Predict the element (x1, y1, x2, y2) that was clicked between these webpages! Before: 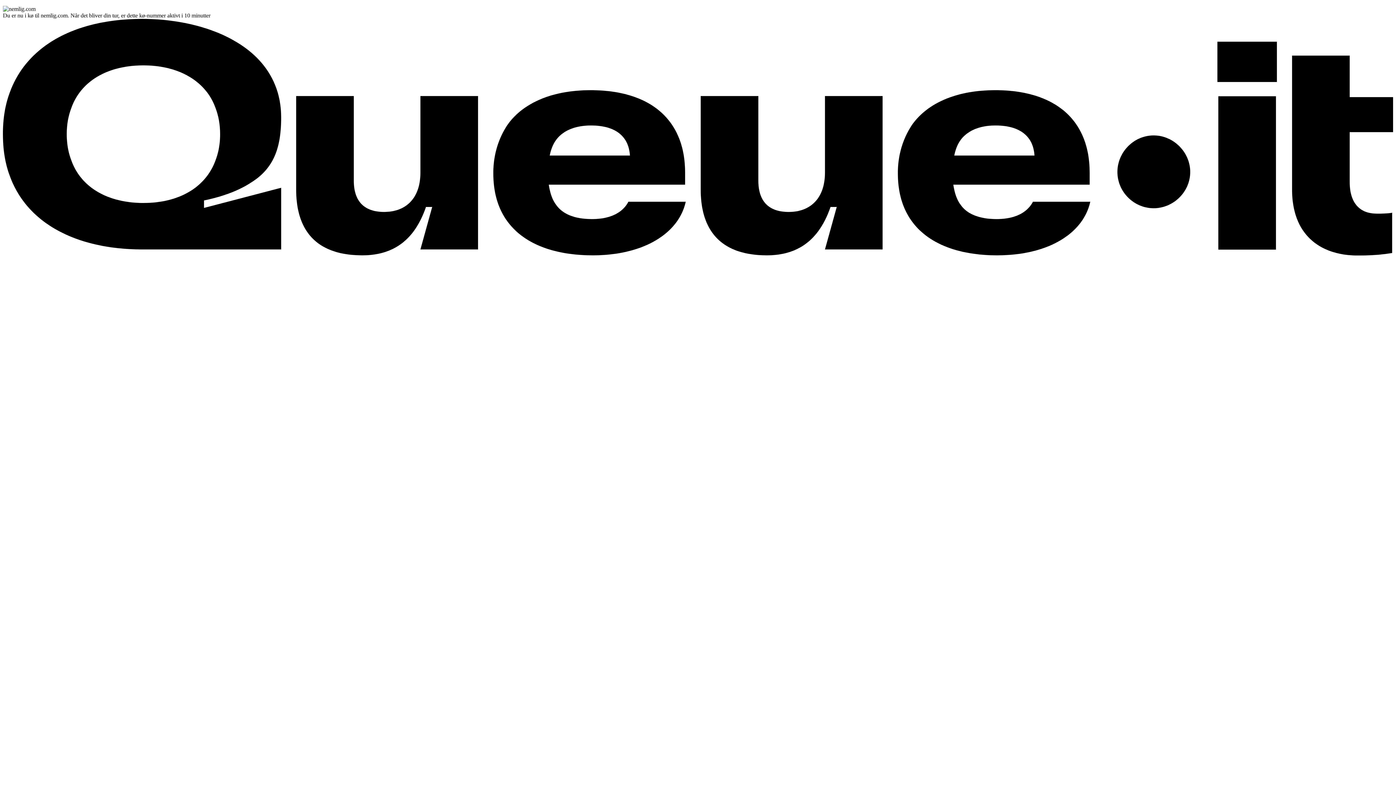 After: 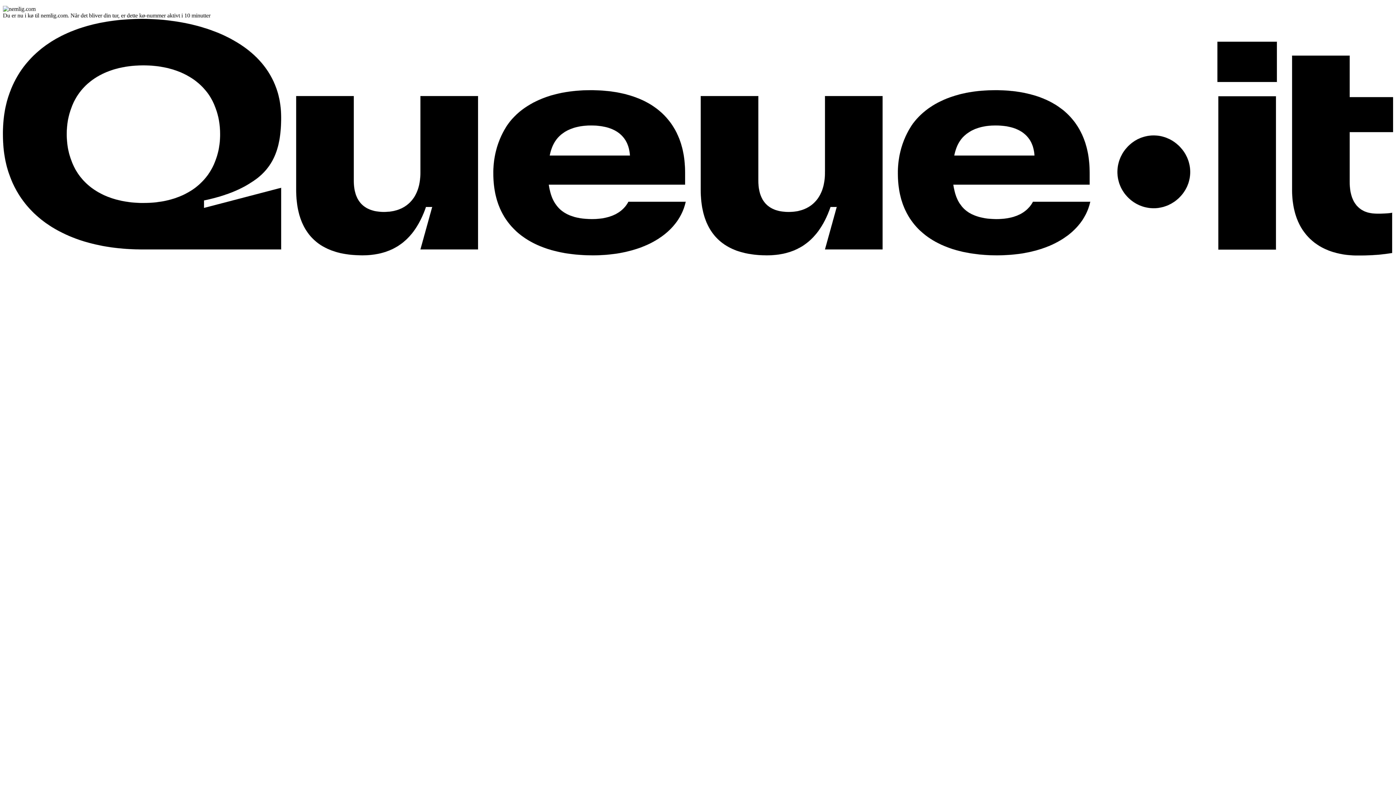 Action: label: Hvad er dette? Se, hvad et venteværelse er, og hvordan det fungerer. Åbner i en ny fane. bbox: (2, 250, 1393, 256)